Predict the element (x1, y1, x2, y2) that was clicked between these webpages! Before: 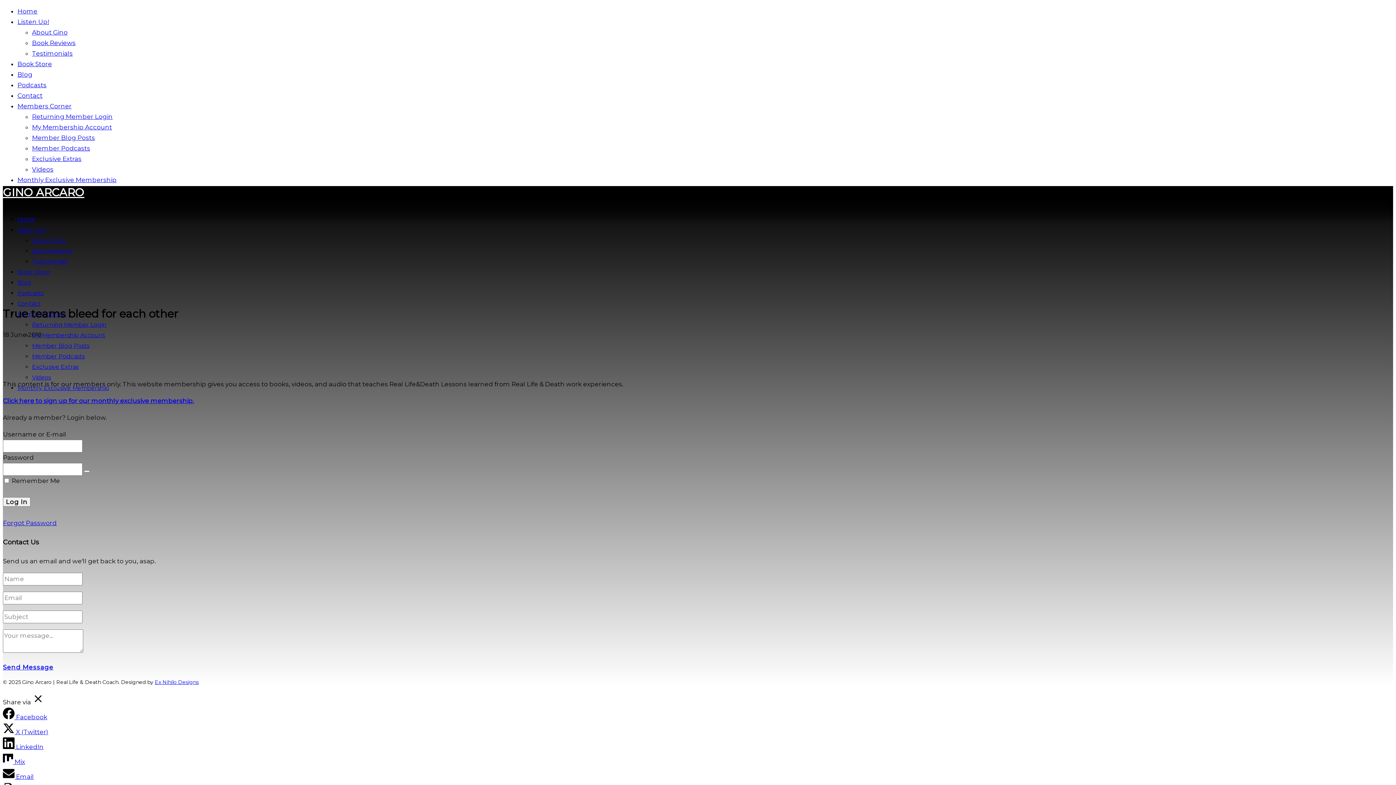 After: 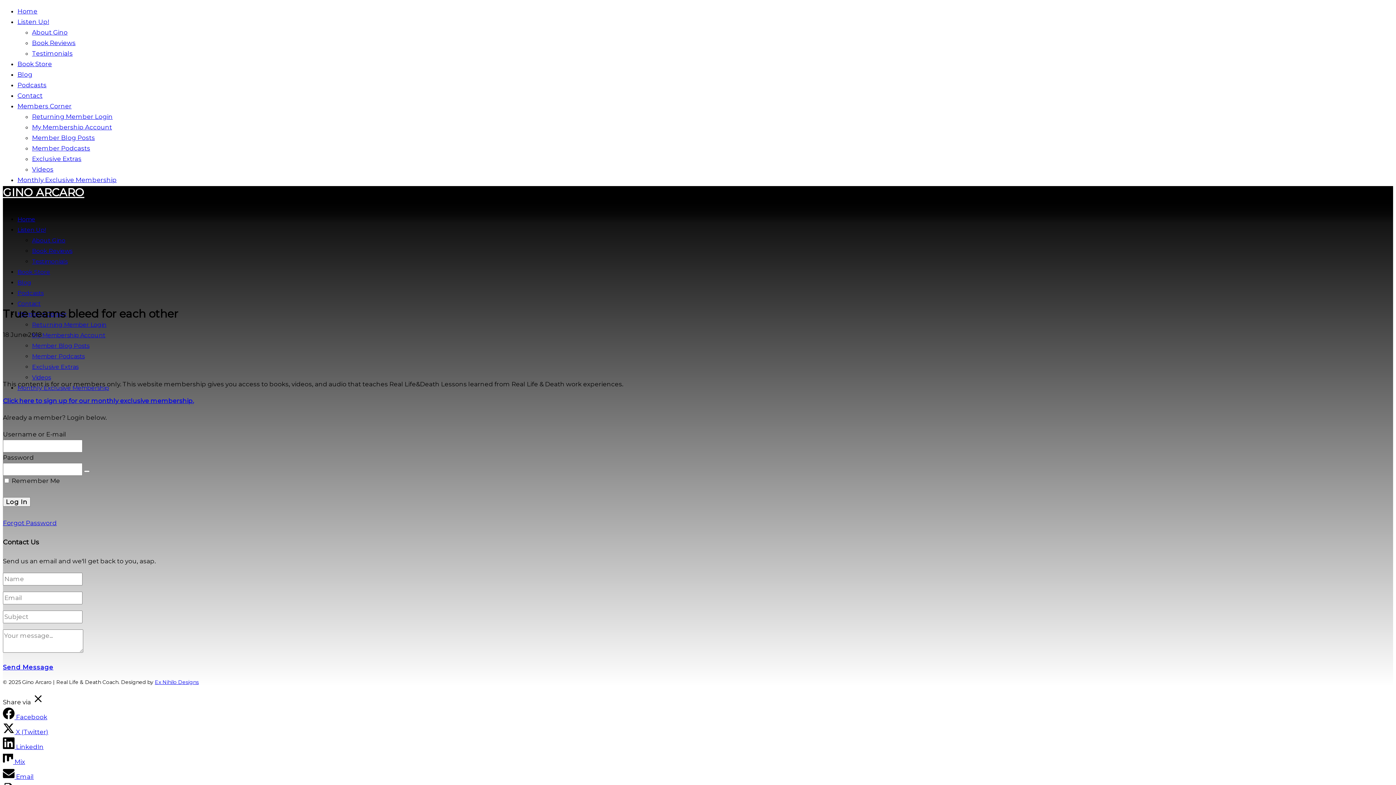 Action: bbox: (2, 758, 25, 765) label: Mix